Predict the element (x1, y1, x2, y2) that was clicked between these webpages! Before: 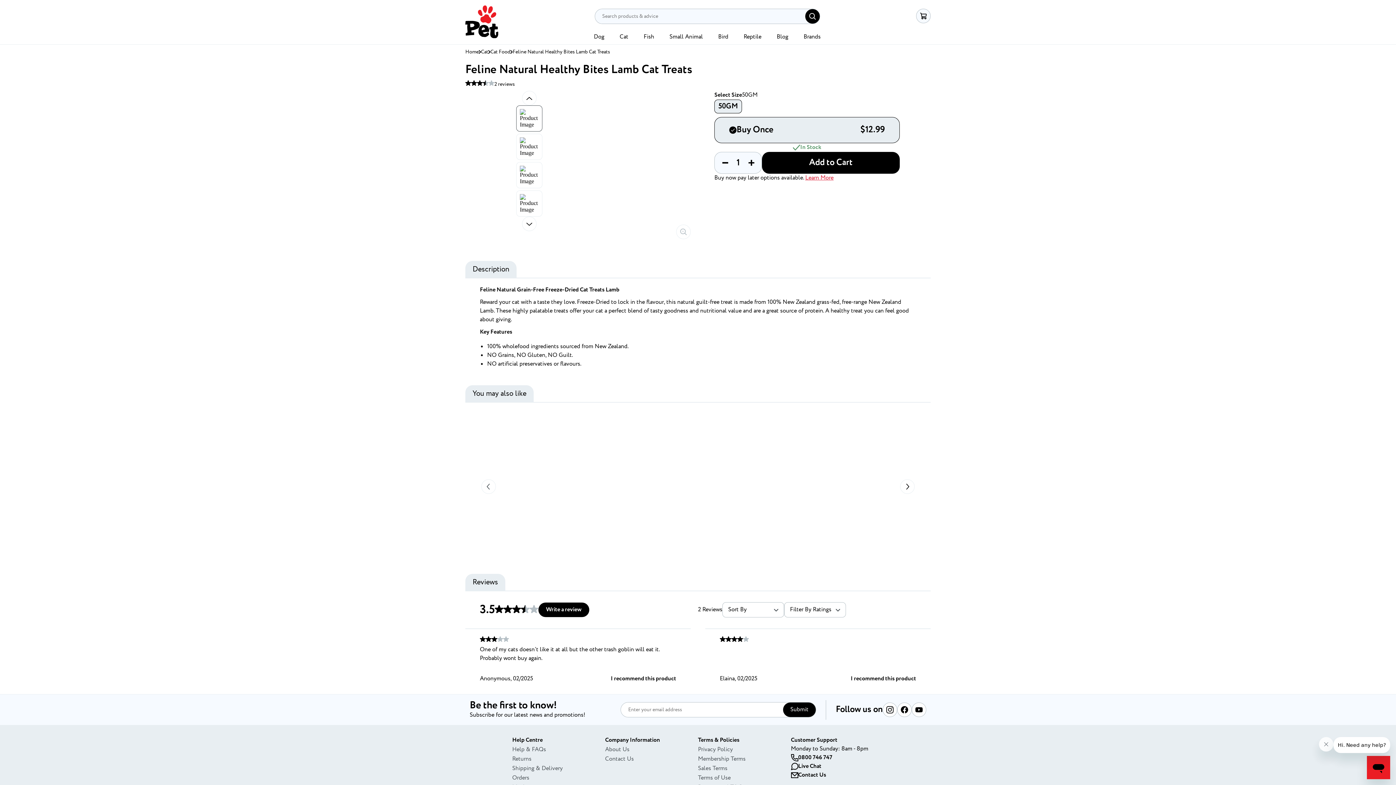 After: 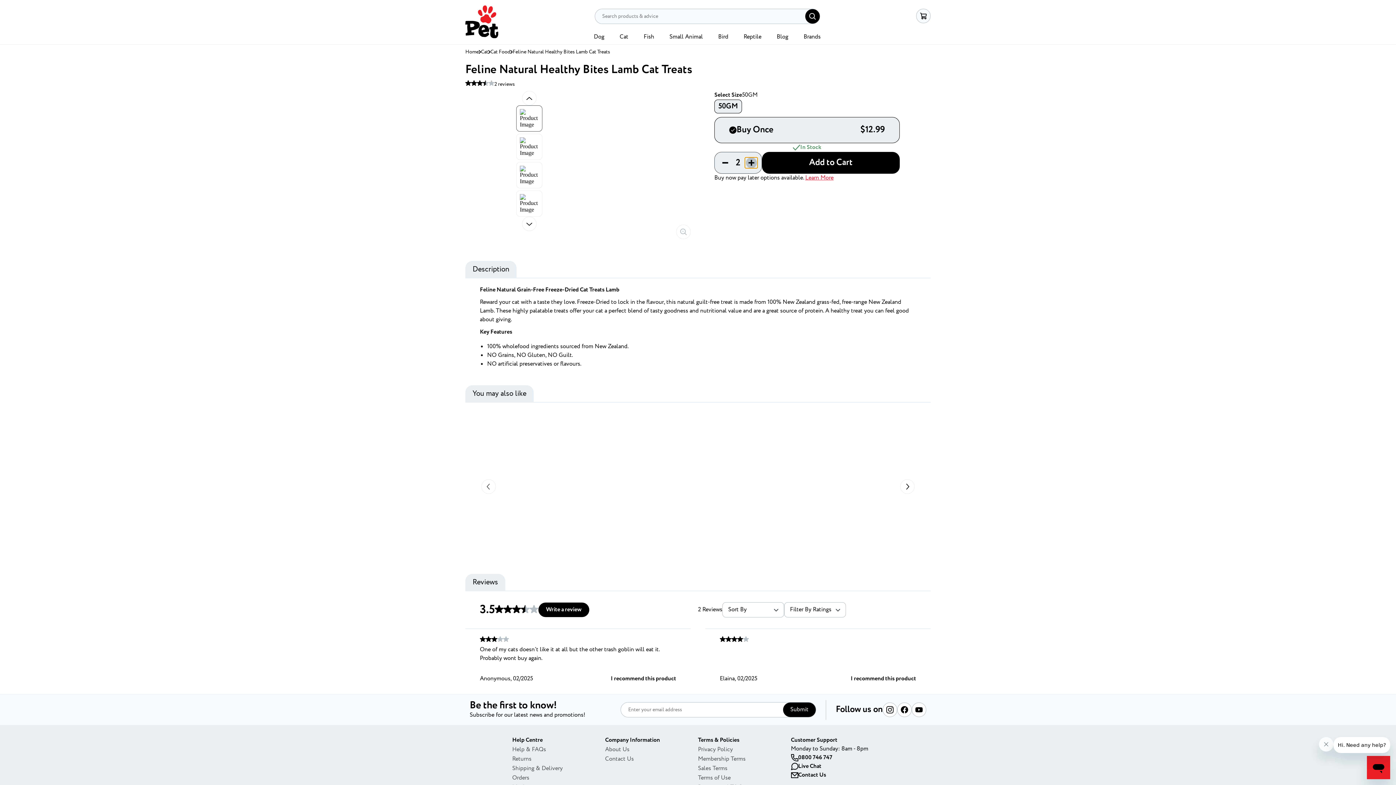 Action: label: Add one to quantity bbox: (745, 157, 757, 168)